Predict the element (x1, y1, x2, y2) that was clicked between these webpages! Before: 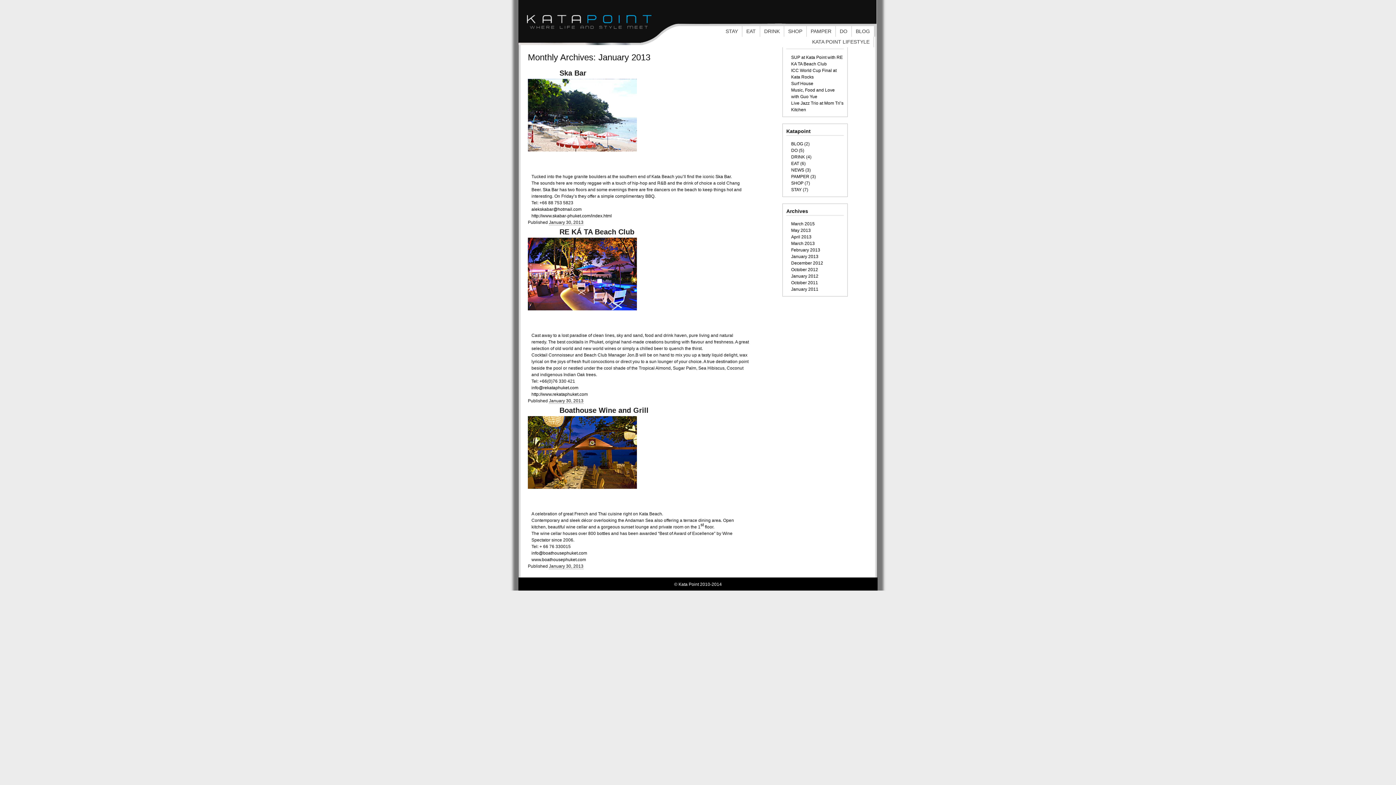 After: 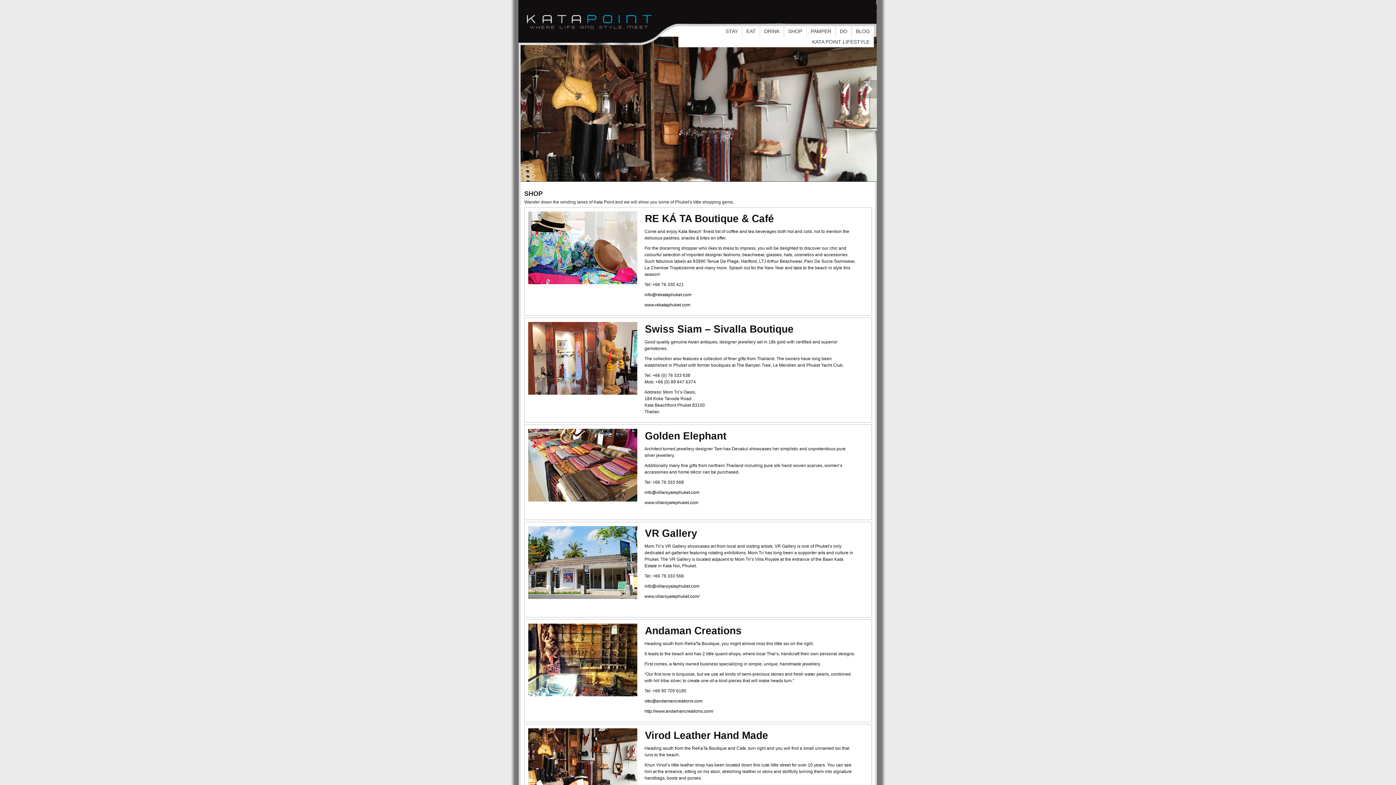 Action: label: SHOP bbox: (784, 26, 806, 36)